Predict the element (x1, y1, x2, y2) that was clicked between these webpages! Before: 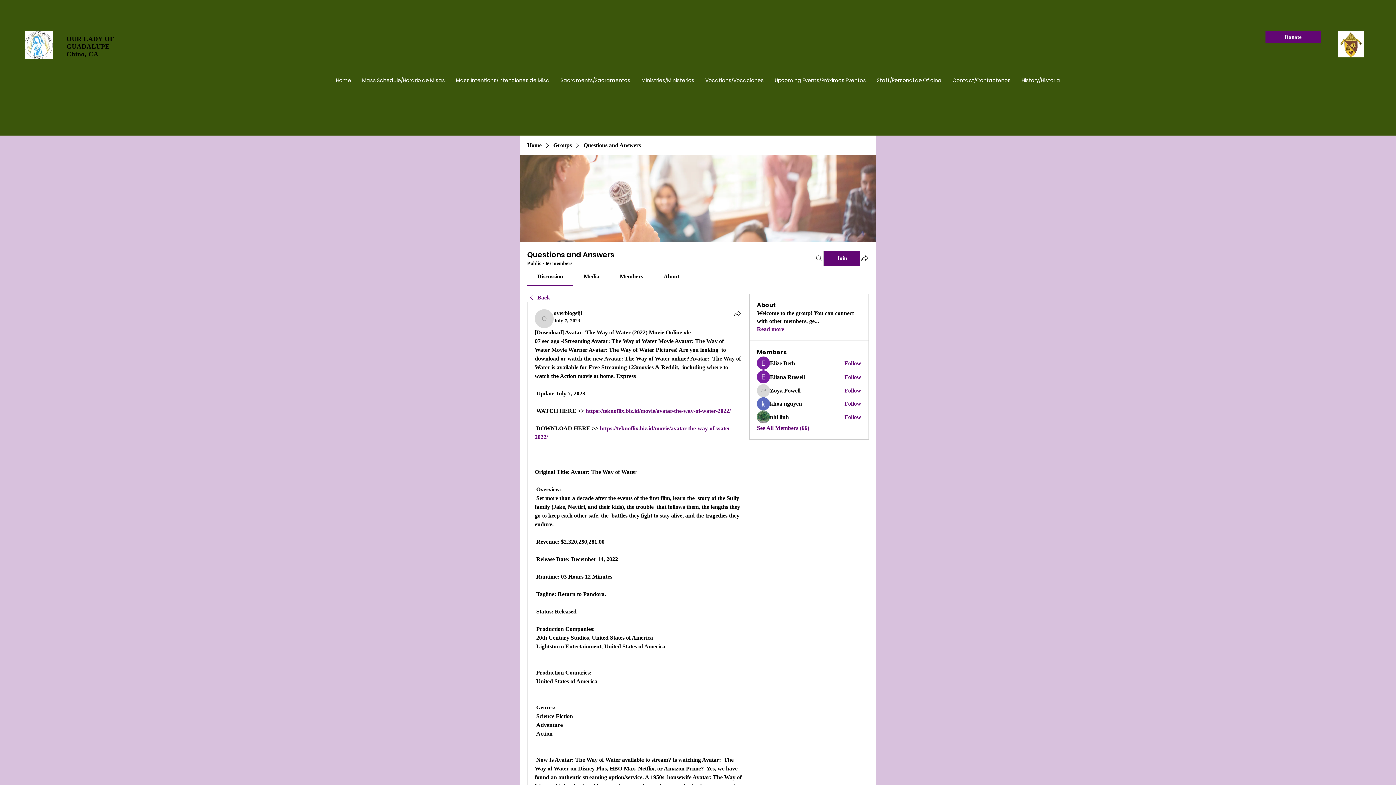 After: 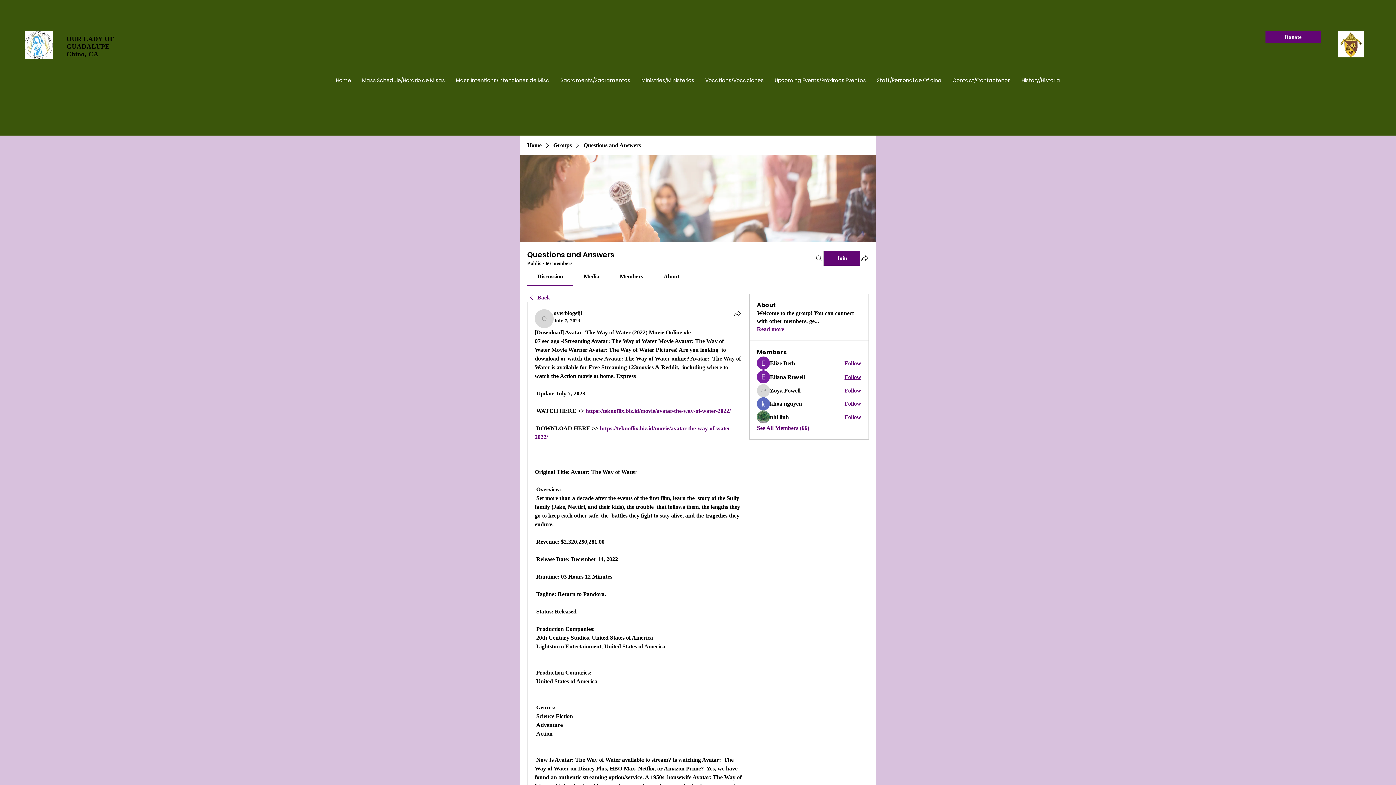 Action: label: Follow bbox: (844, 373, 861, 381)